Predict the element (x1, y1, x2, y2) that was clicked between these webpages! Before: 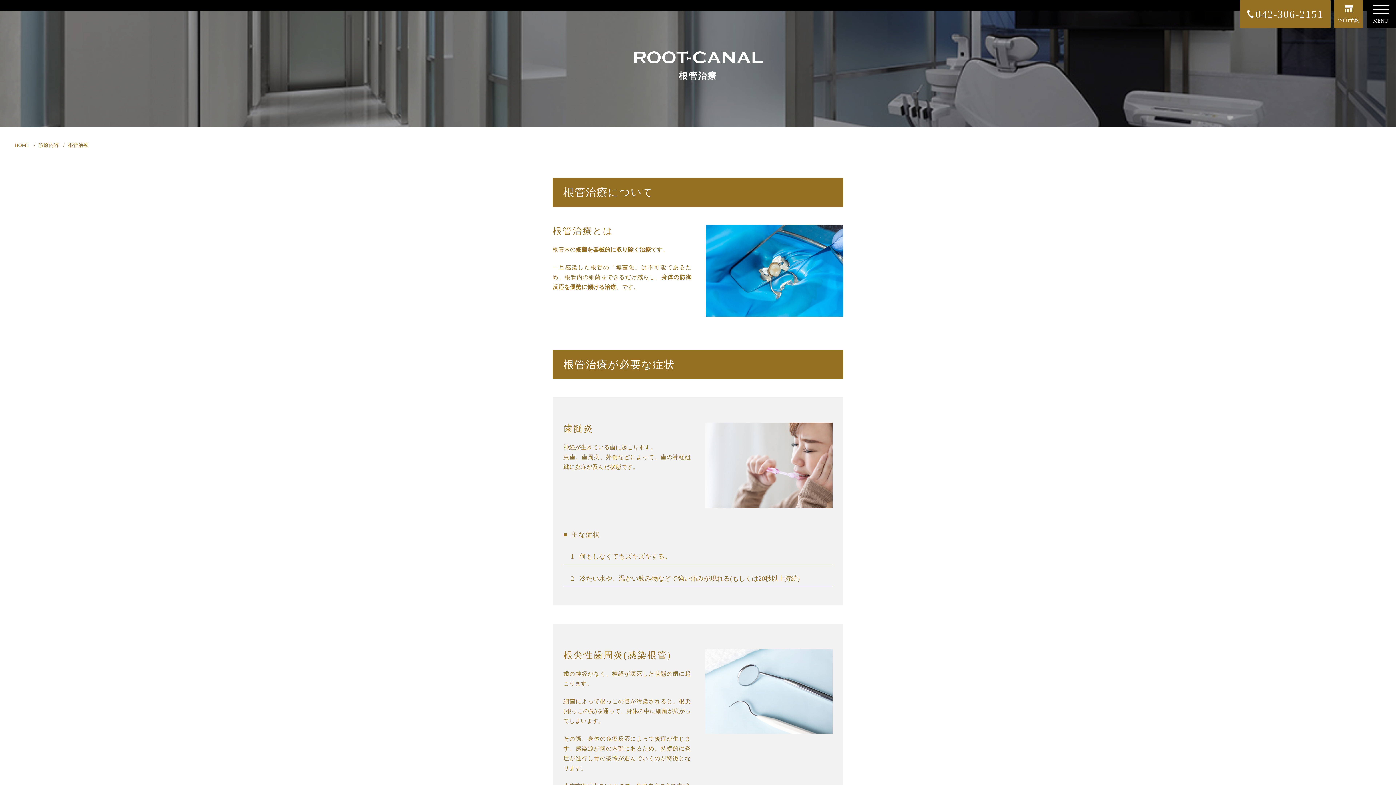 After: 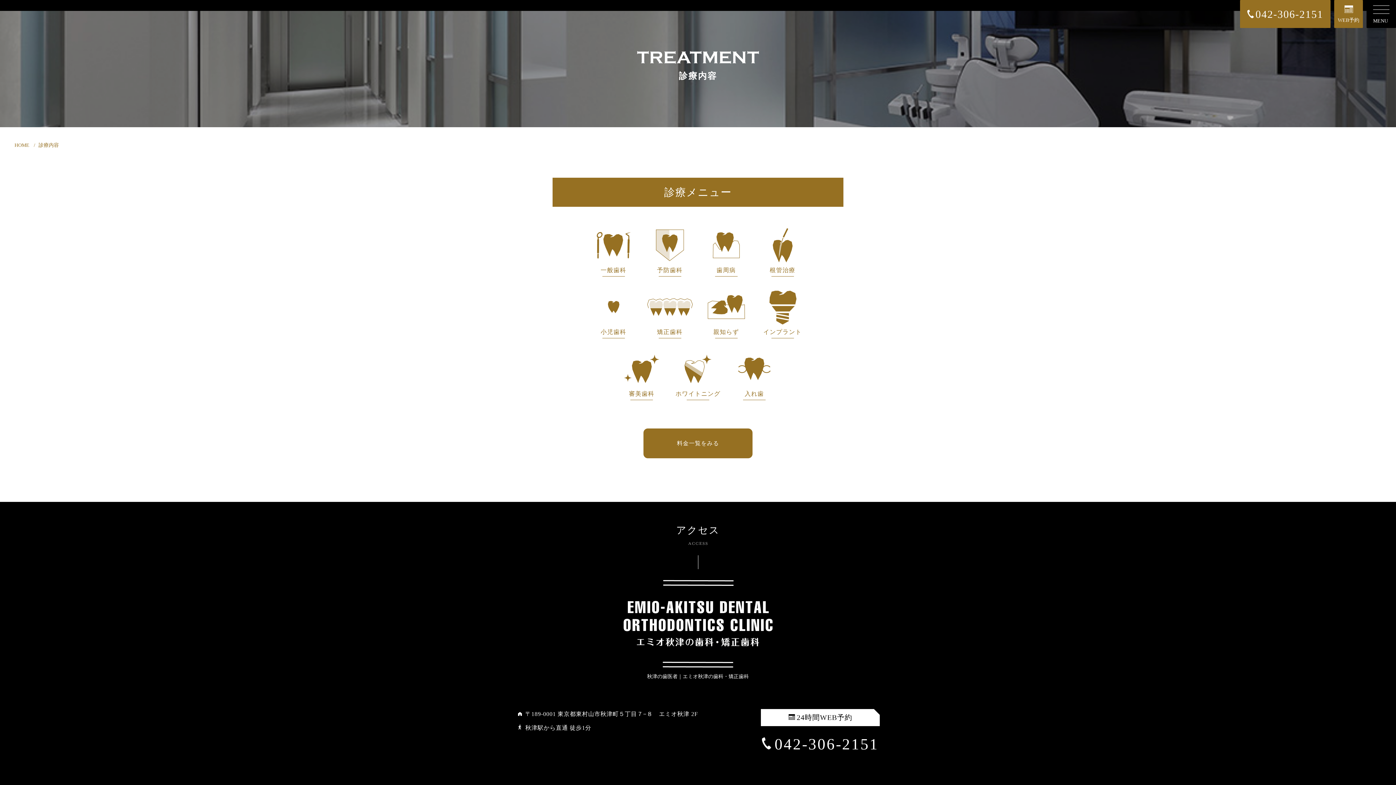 Action: label: 診療内容  bbox: (38, 142, 60, 148)